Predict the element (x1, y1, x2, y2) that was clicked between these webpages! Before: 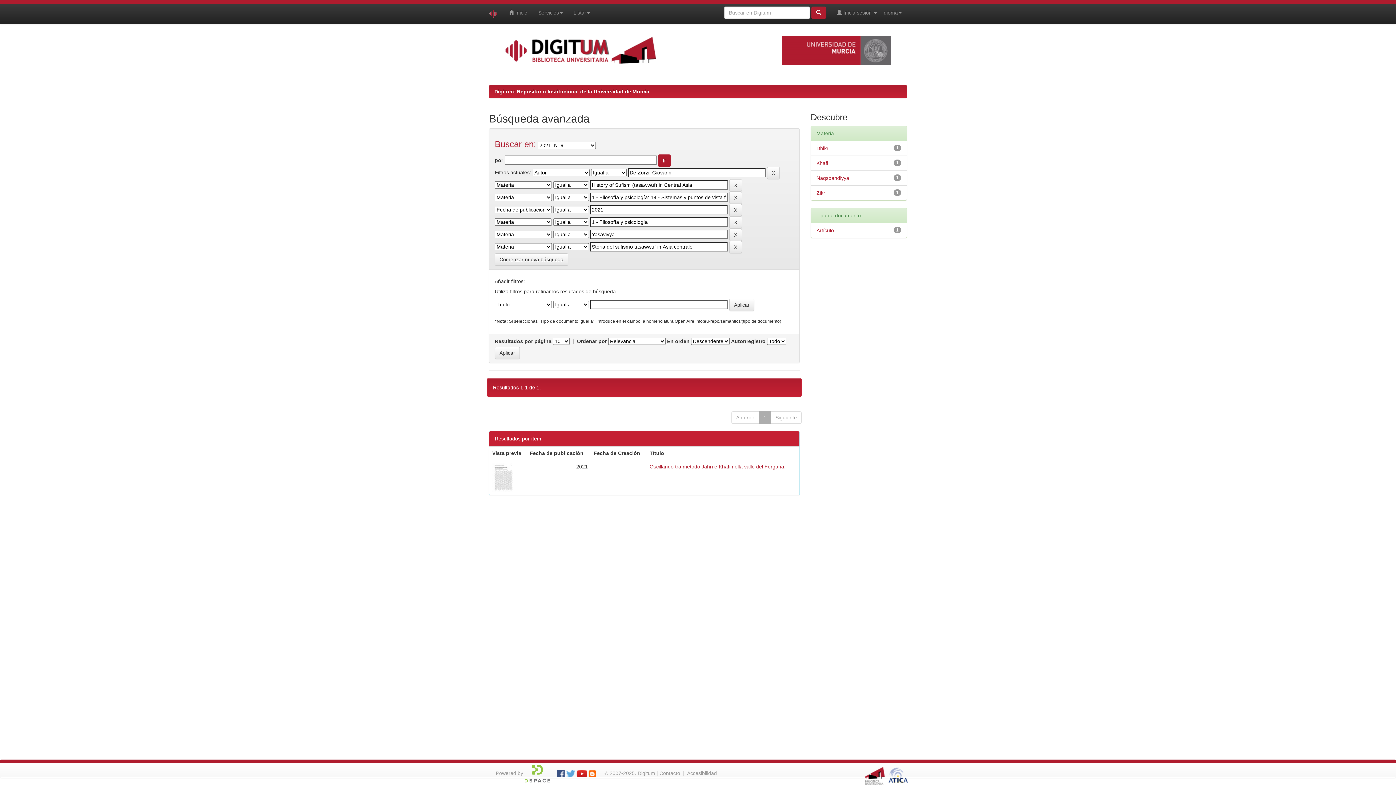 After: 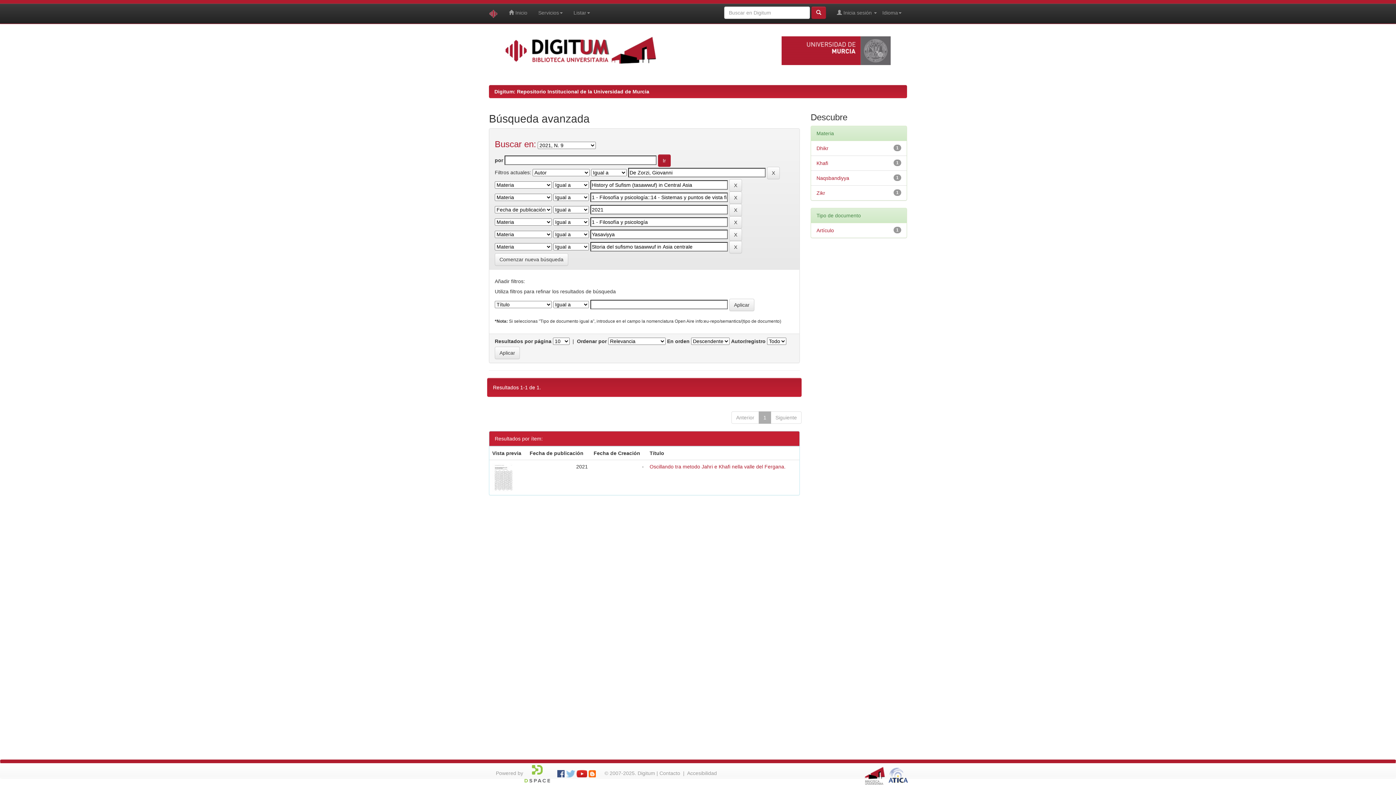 Action: bbox: (566, 770, 575, 776)